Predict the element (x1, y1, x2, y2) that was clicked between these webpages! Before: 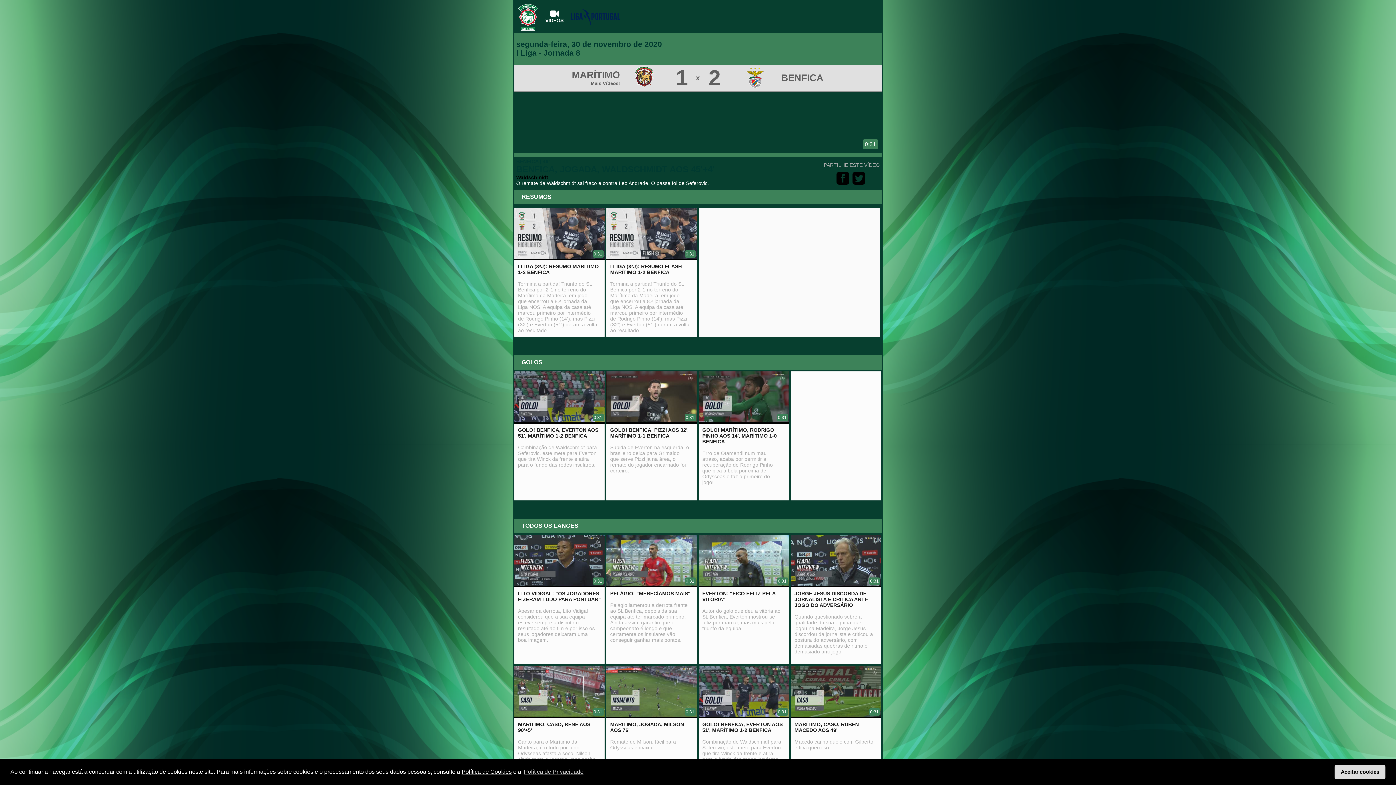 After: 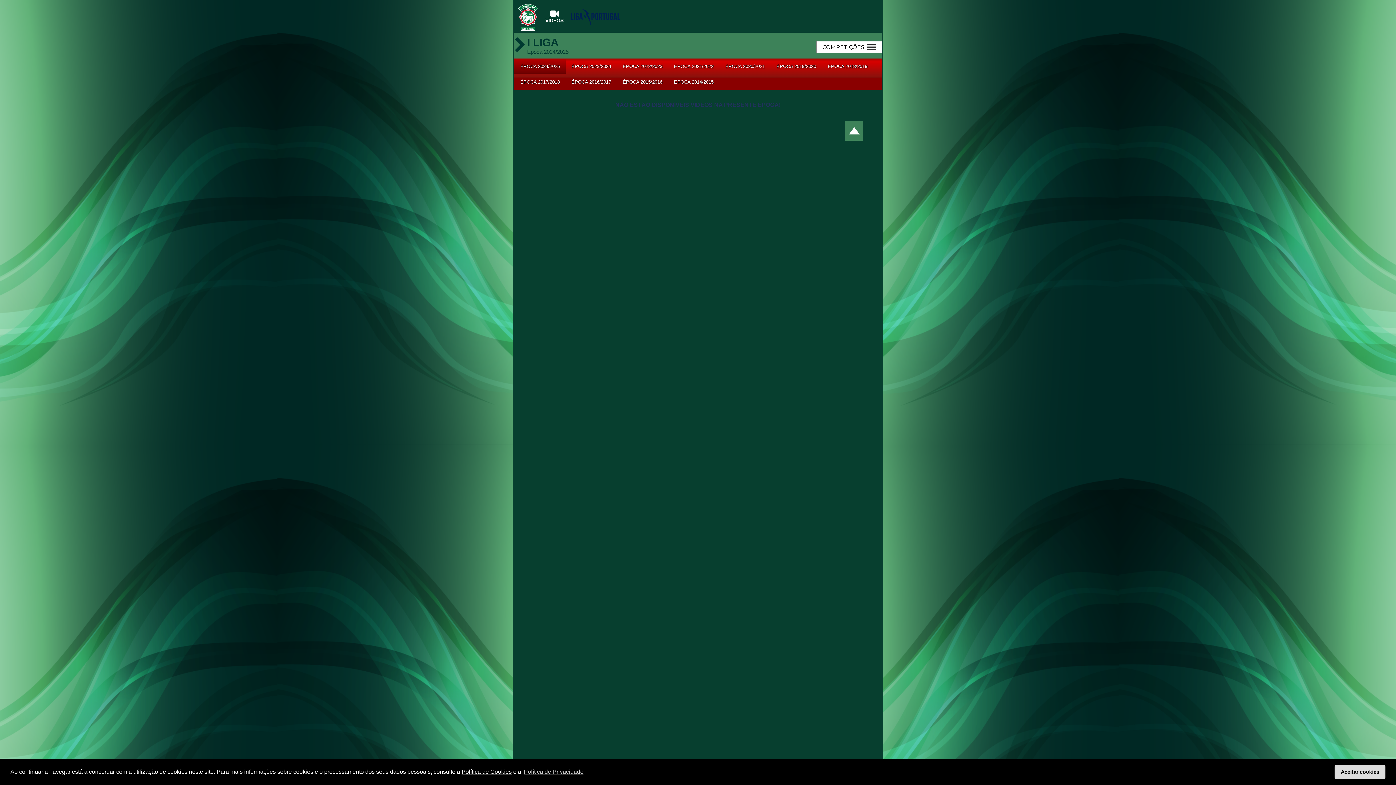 Action: label: 
VÍDEOS bbox: (541, 8, 567, 23)